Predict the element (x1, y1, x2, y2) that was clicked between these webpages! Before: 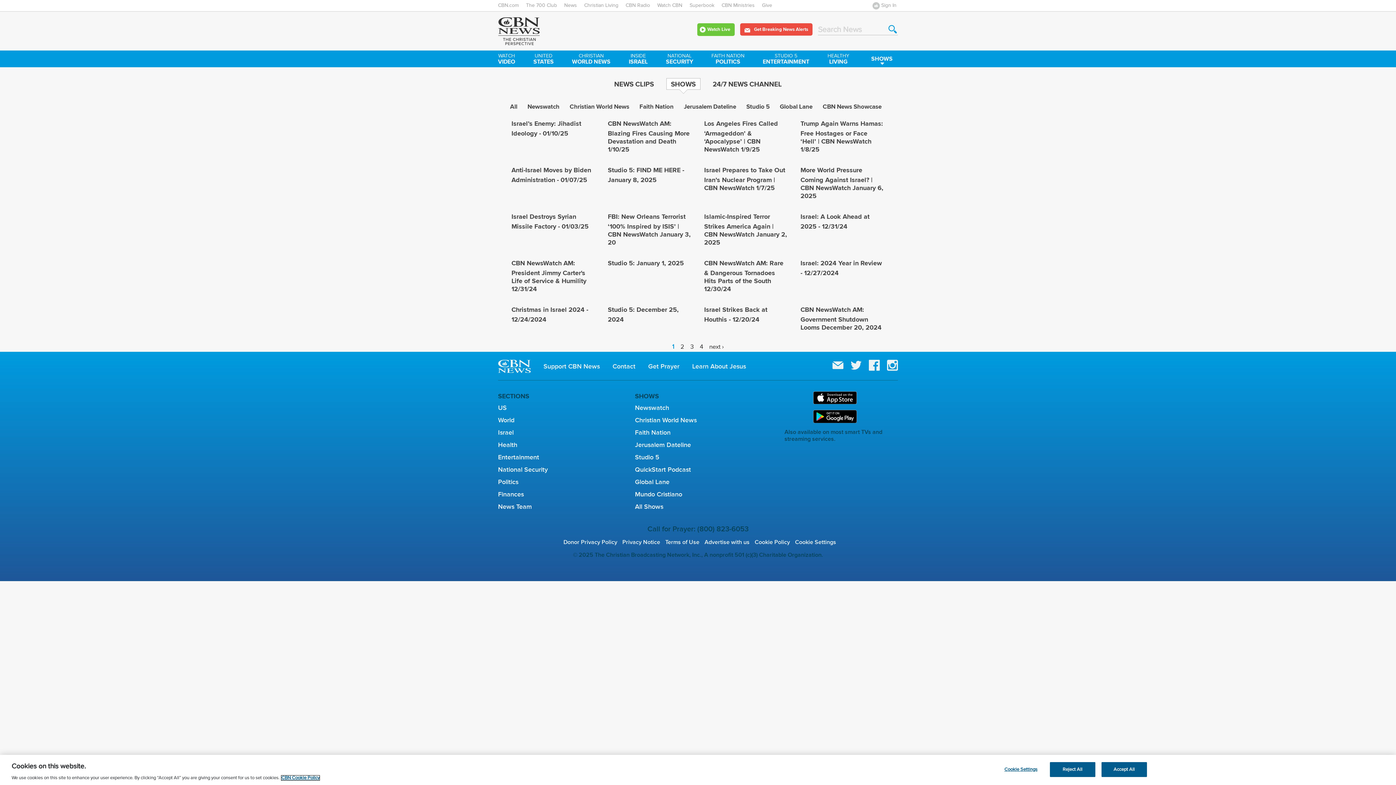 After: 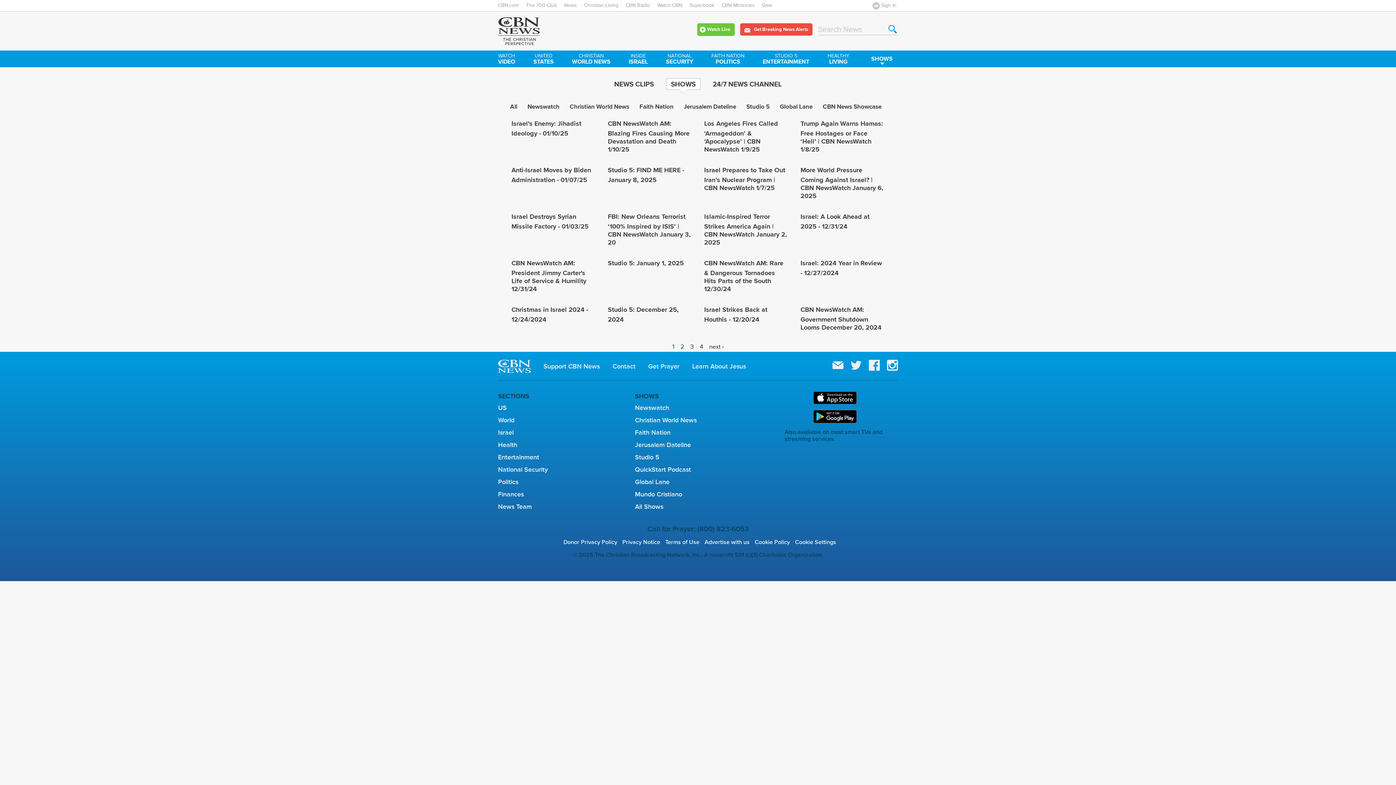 Action: bbox: (1050, 762, 1095, 777) label: Reject All